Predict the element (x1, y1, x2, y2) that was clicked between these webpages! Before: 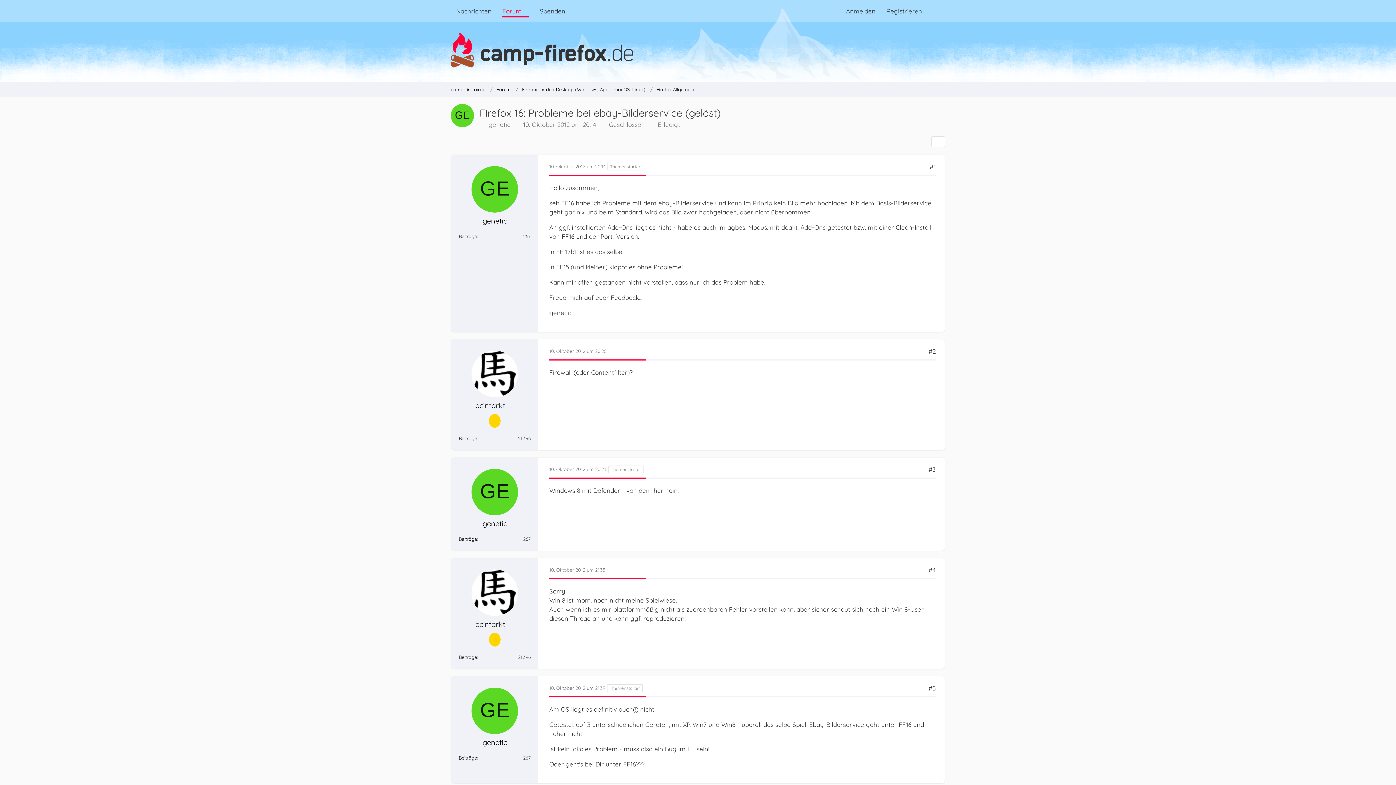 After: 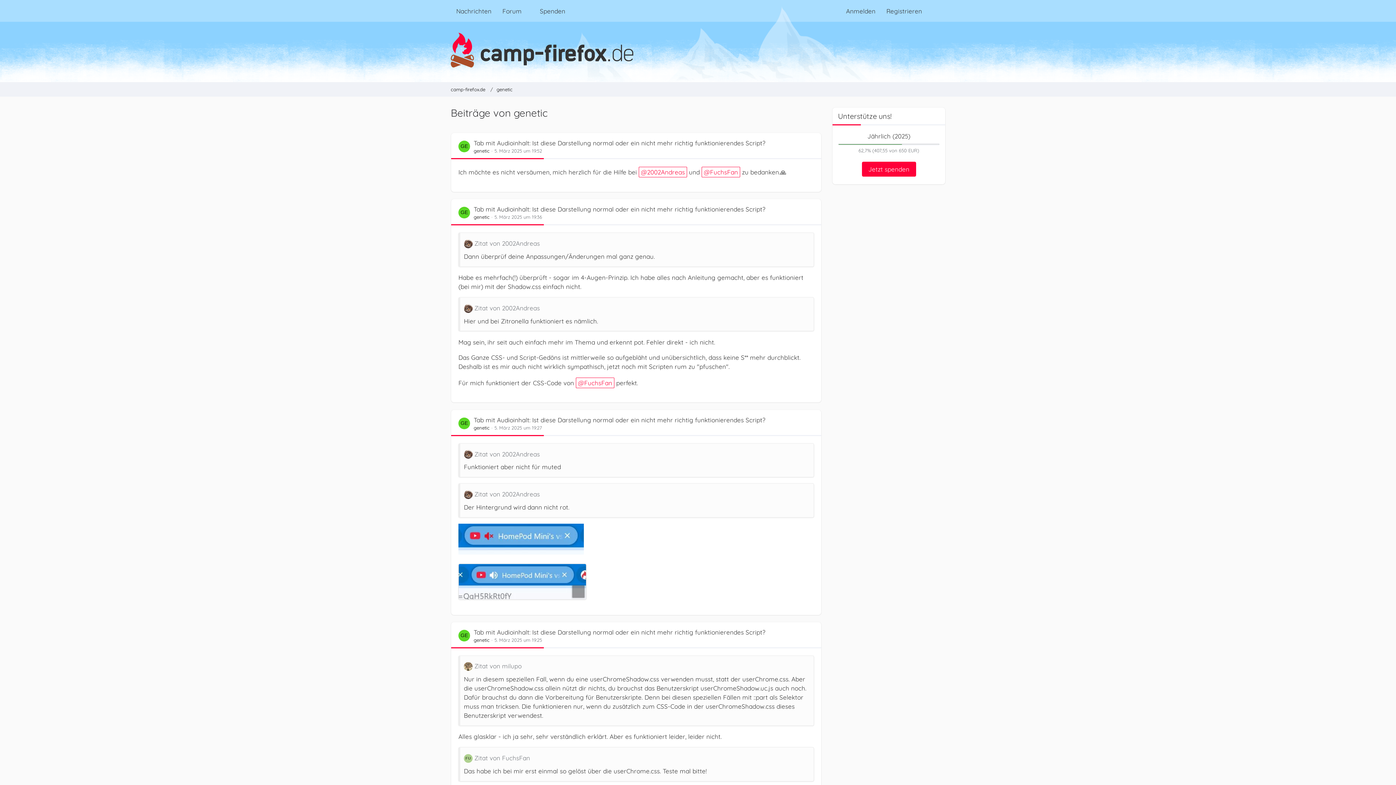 Action: bbox: (458, 233, 477, 239) label: Beiträge